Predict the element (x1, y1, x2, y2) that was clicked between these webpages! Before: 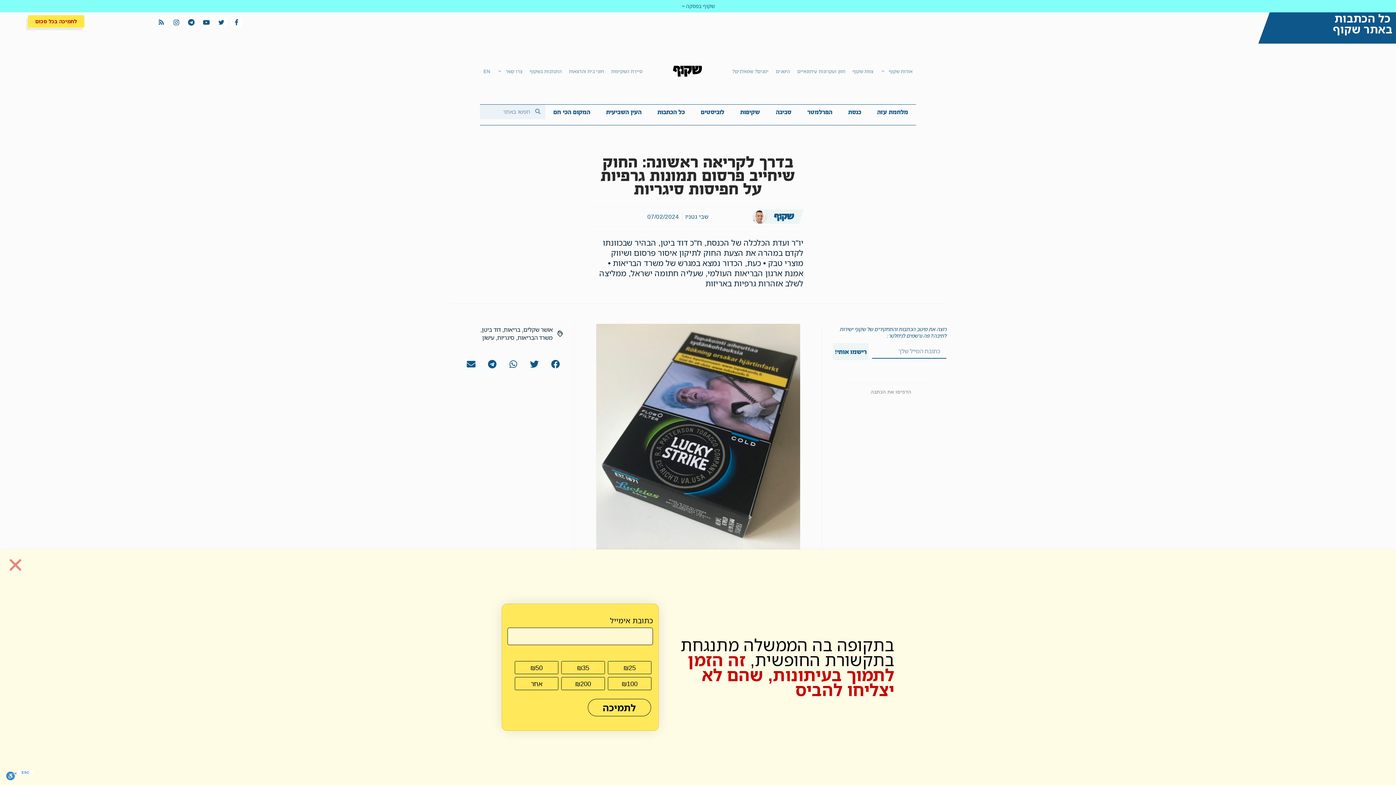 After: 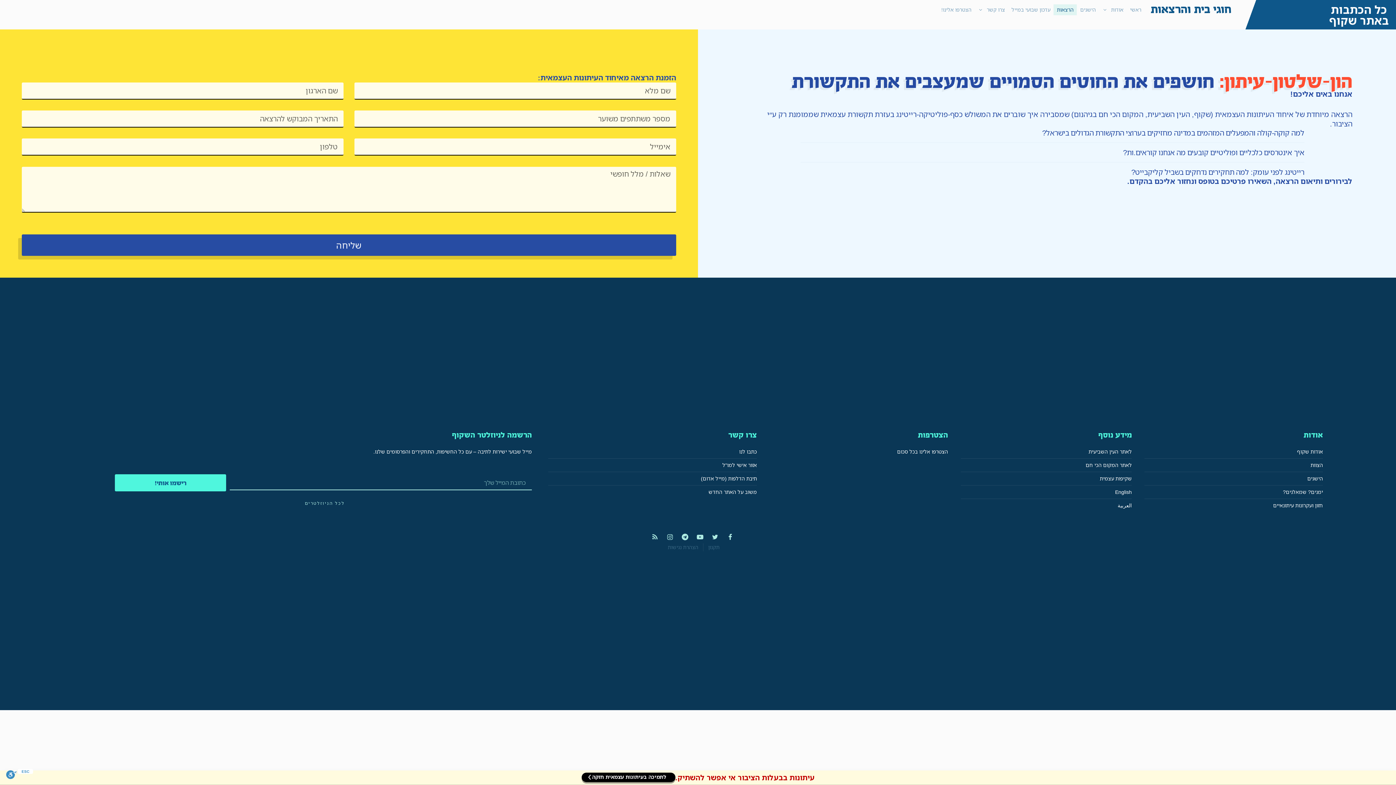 Action: bbox: (565, 65, 607, 76) label: חוגי בית והרצאות